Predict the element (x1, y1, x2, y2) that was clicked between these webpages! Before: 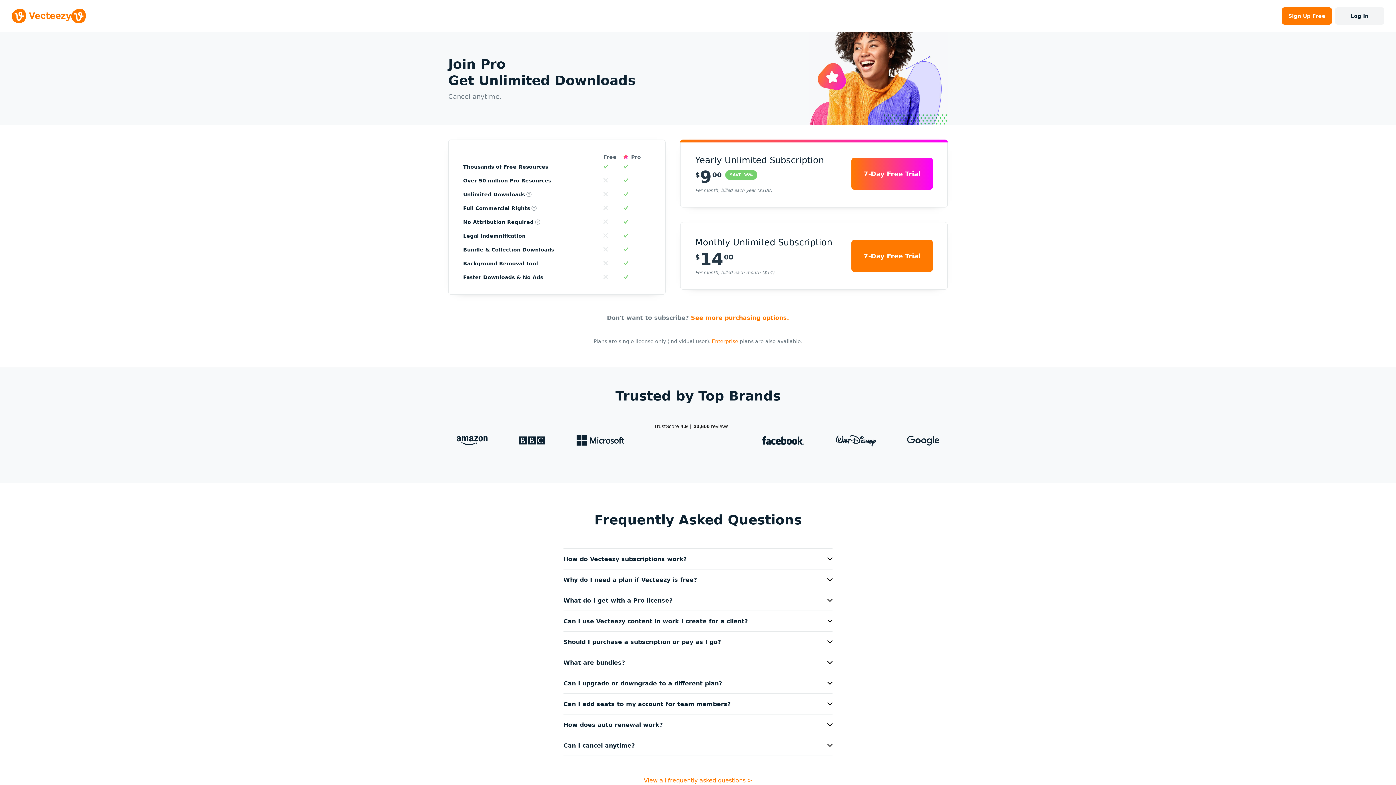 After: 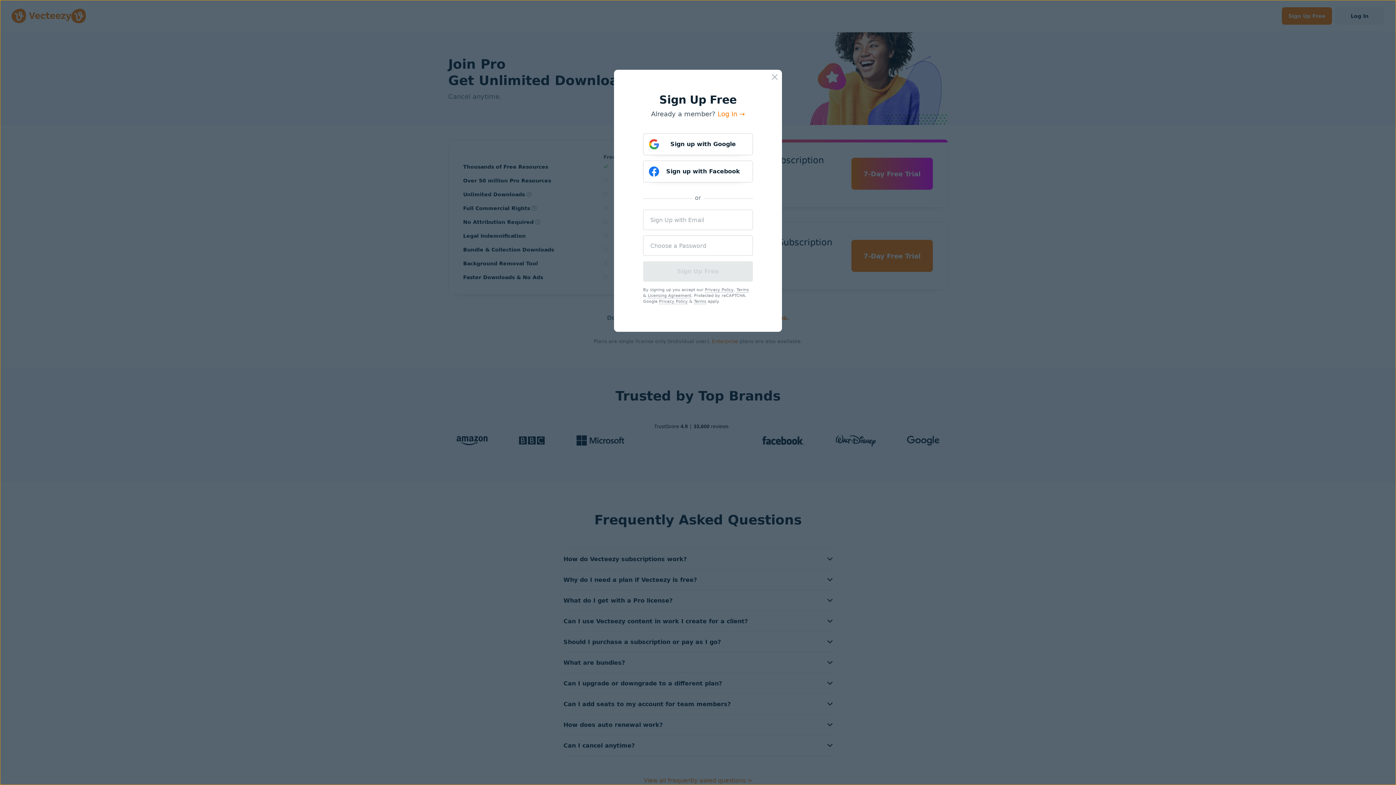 Action: bbox: (603, 164, 607, 169)